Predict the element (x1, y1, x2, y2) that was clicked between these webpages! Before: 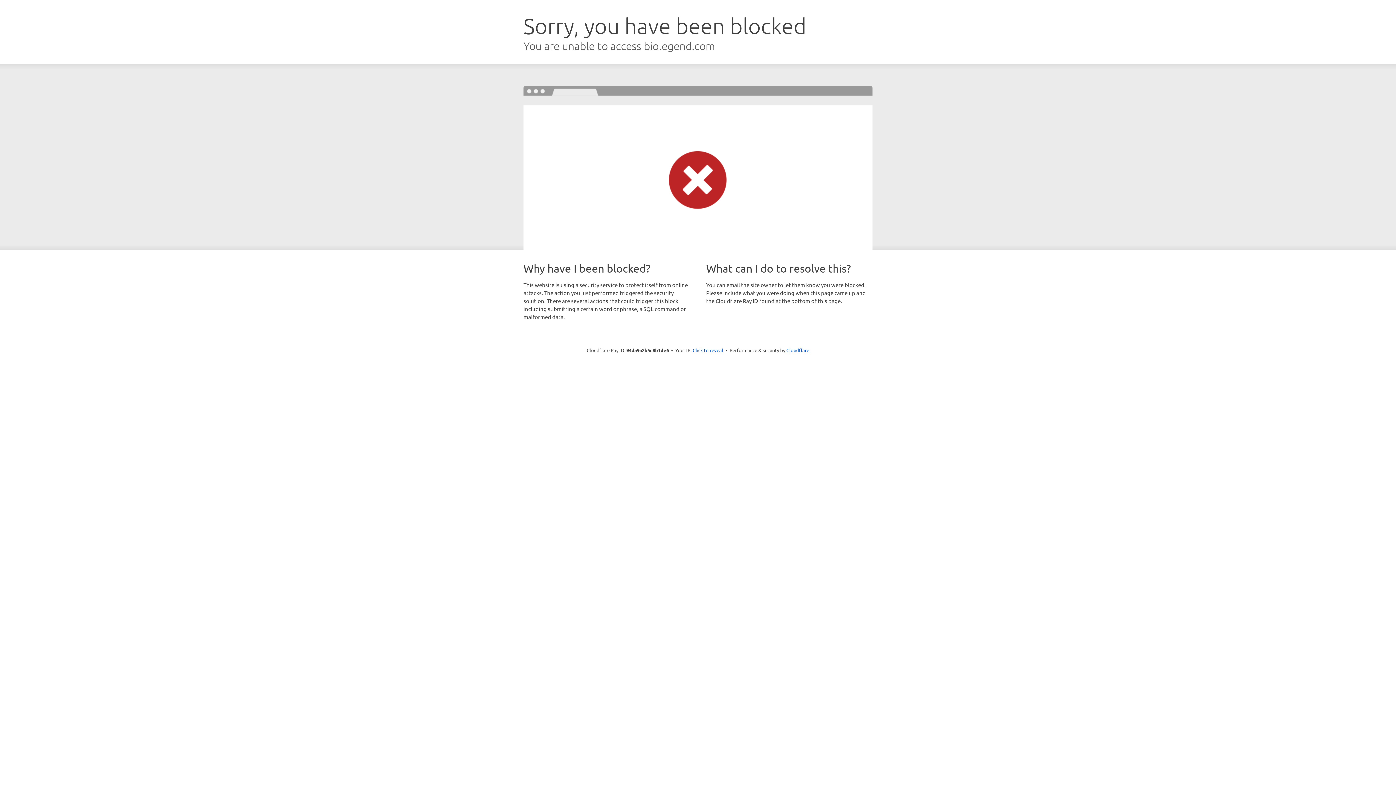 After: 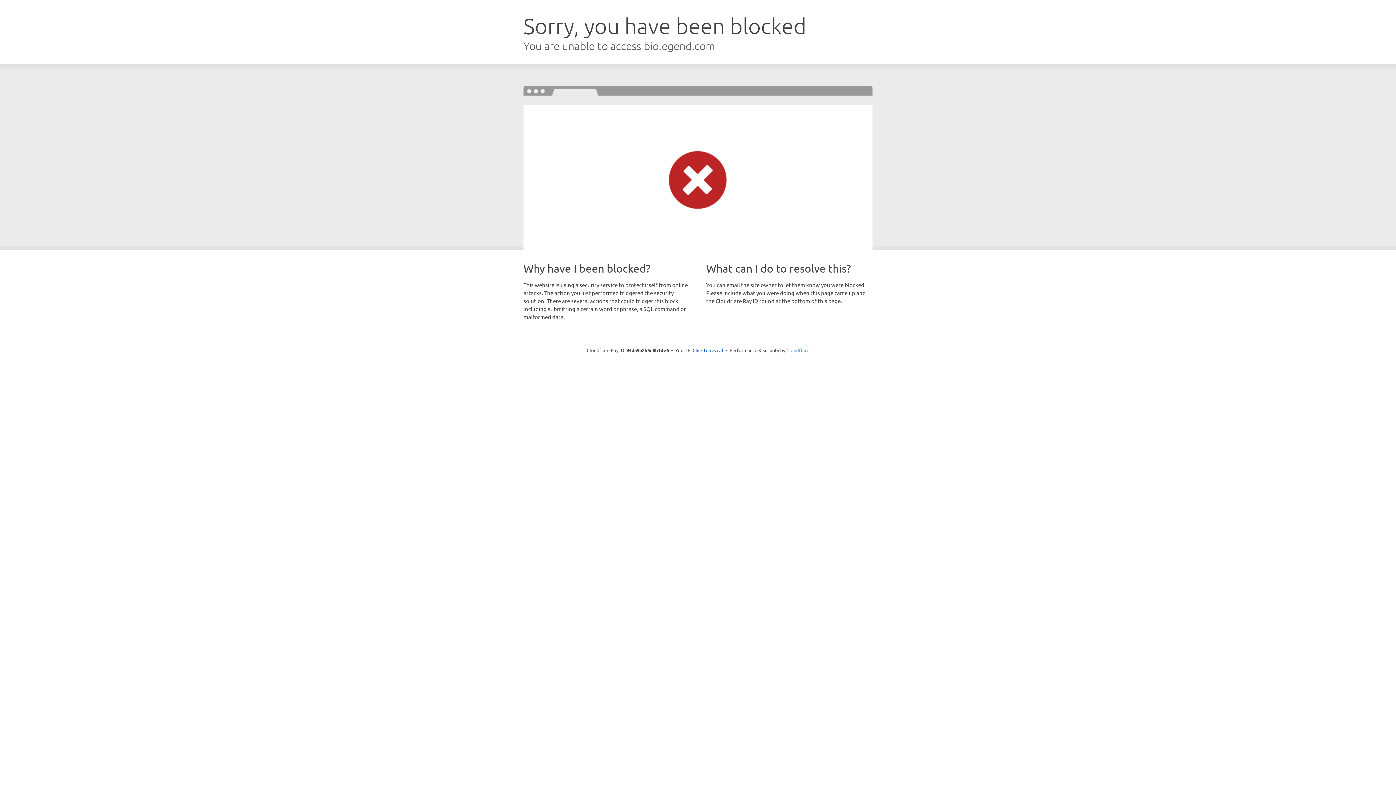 Action: bbox: (786, 347, 809, 353) label: Cloudflare